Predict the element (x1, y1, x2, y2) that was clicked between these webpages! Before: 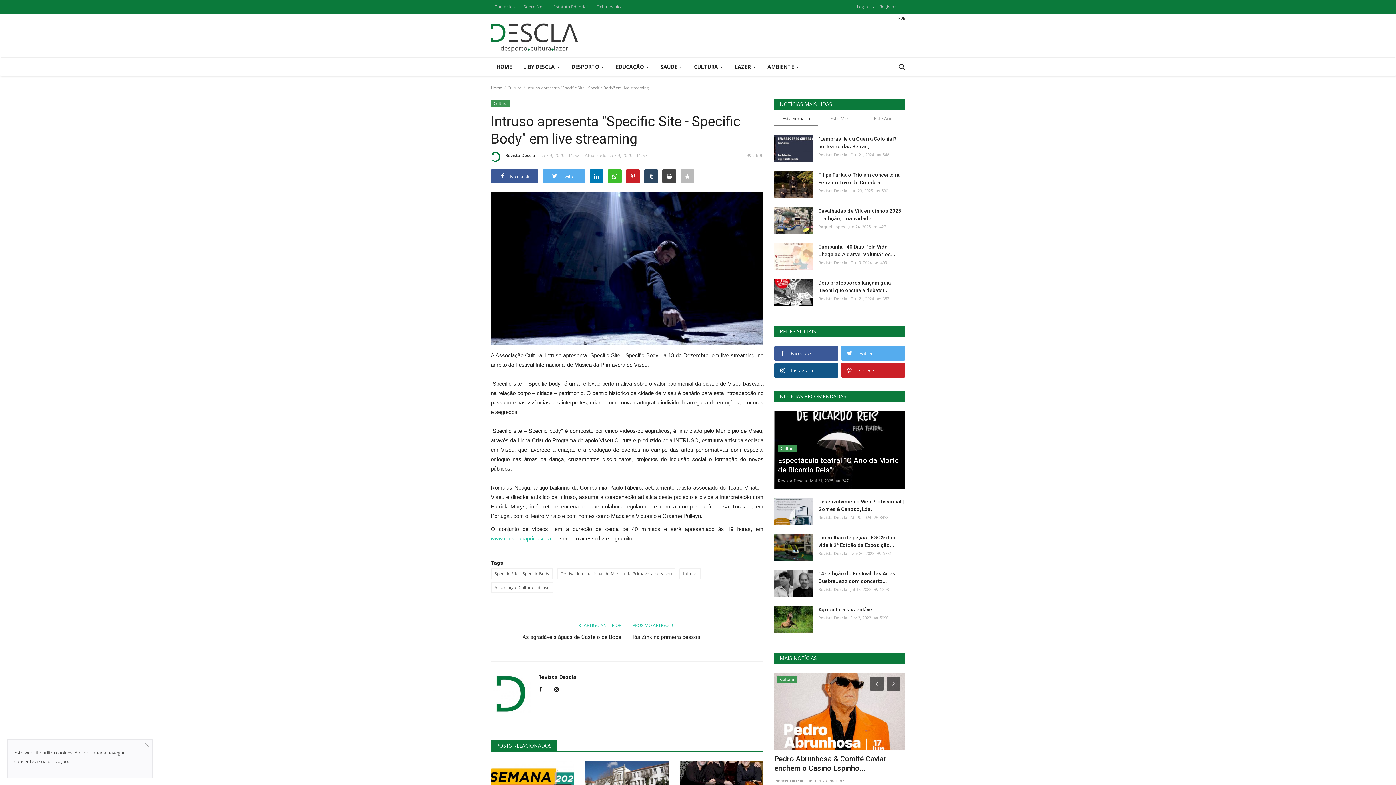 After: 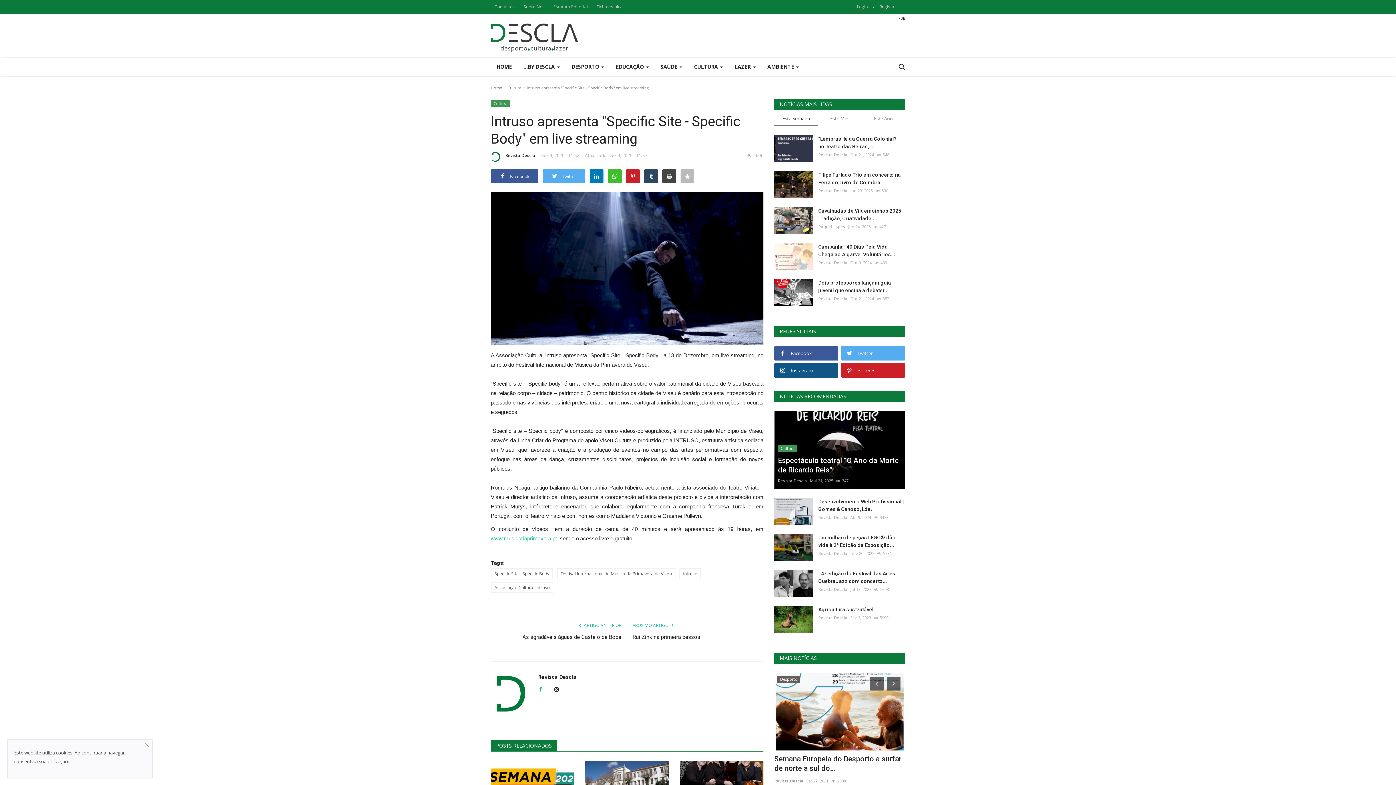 Action: bbox: (538, 686, 543, 693)